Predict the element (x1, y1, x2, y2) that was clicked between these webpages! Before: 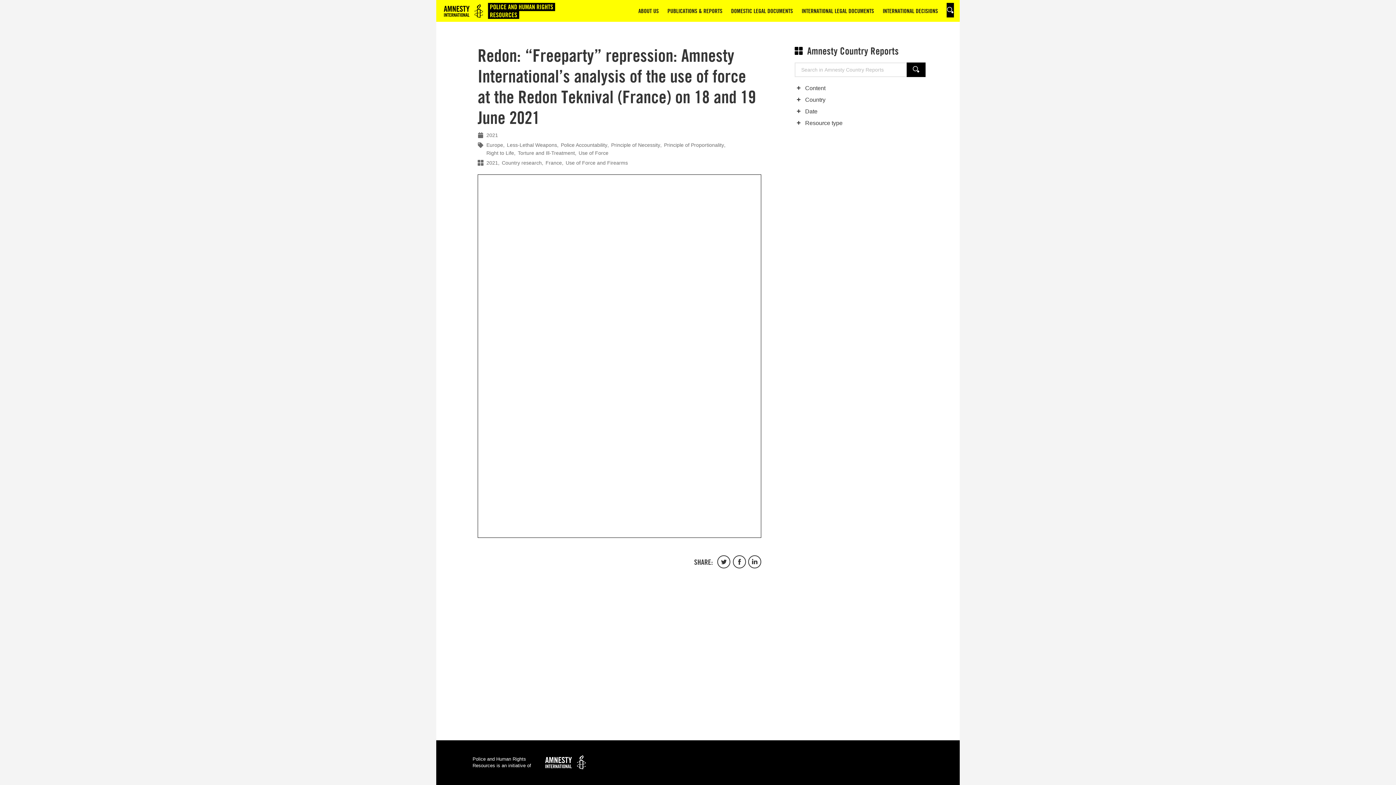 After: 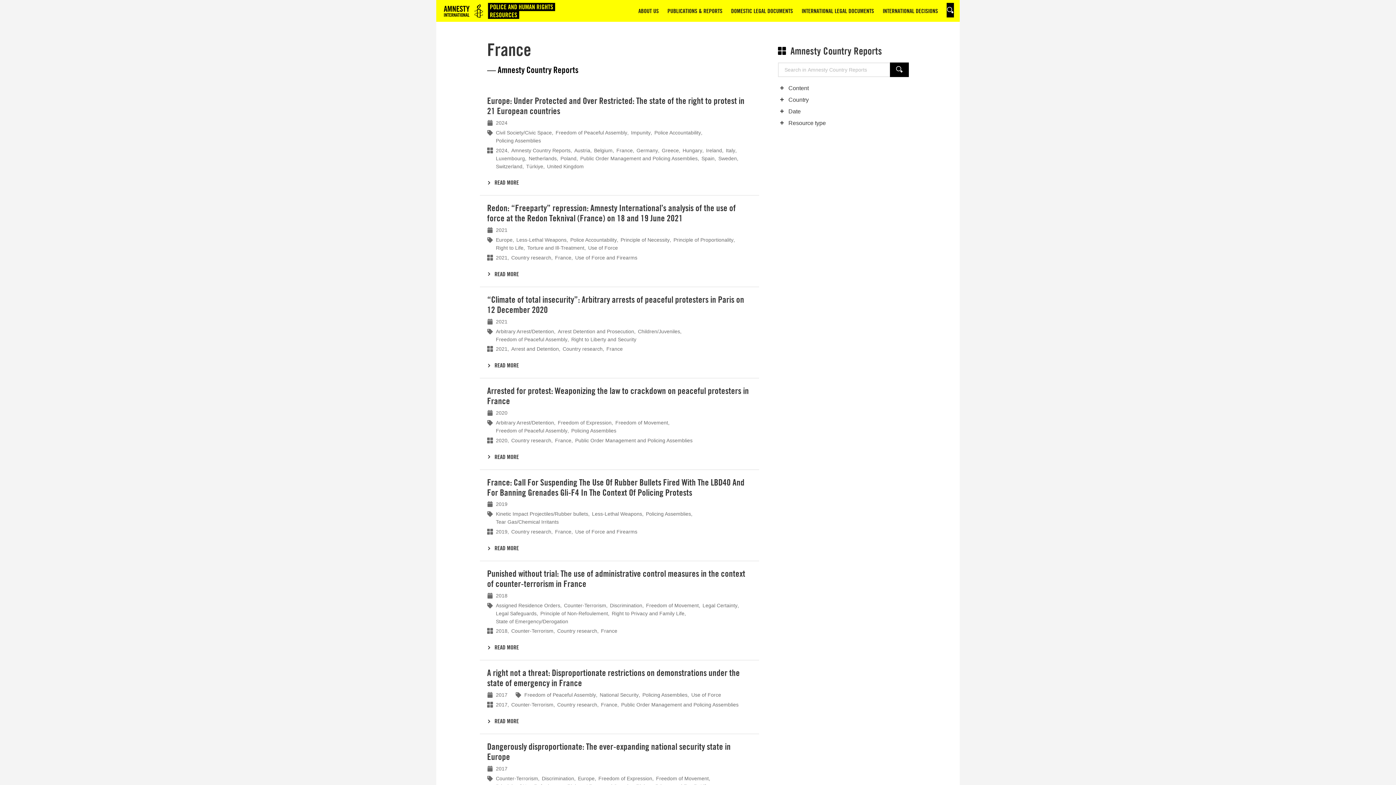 Action: bbox: (545, 158, 562, 166) label: France